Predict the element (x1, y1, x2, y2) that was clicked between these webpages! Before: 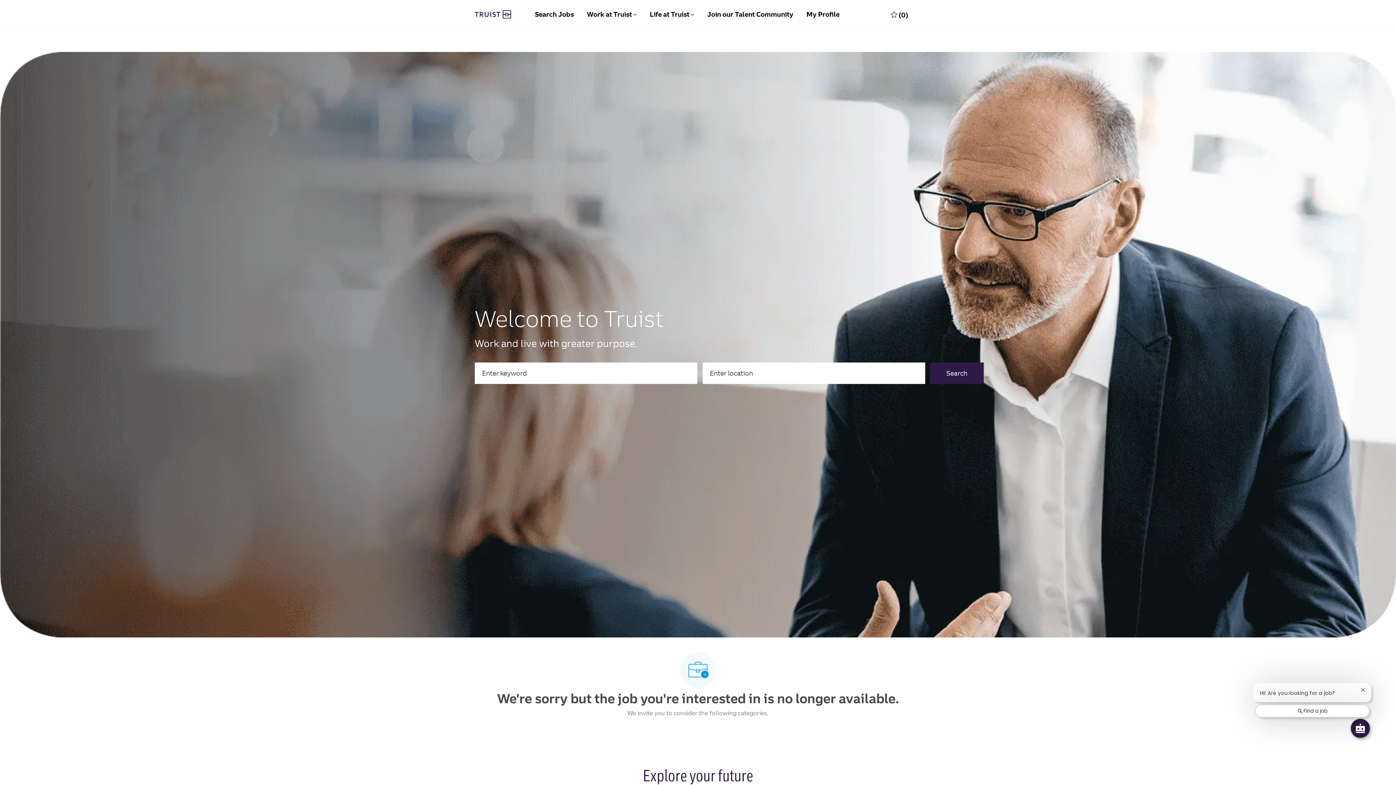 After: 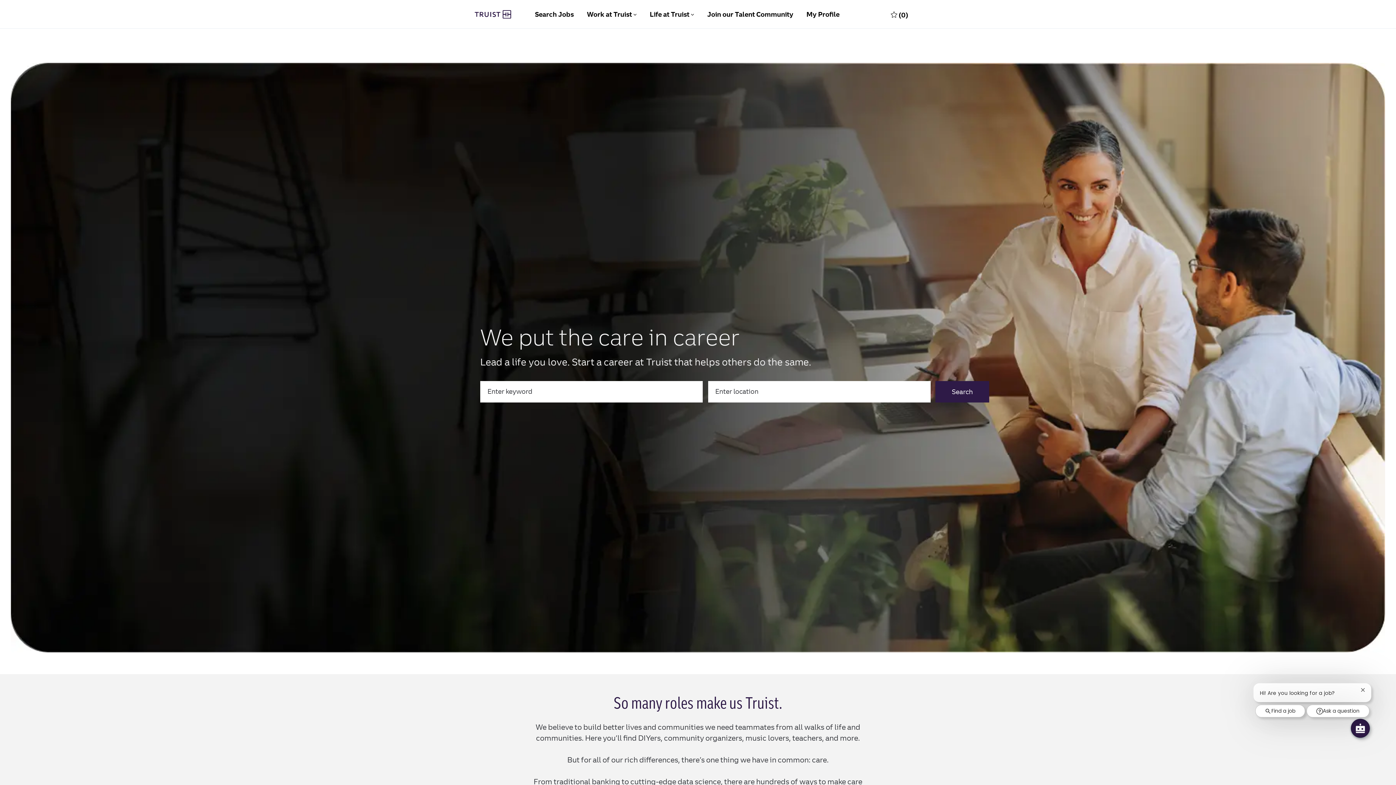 Action: label: Company Logo bbox: (474, 10, 511, 18)